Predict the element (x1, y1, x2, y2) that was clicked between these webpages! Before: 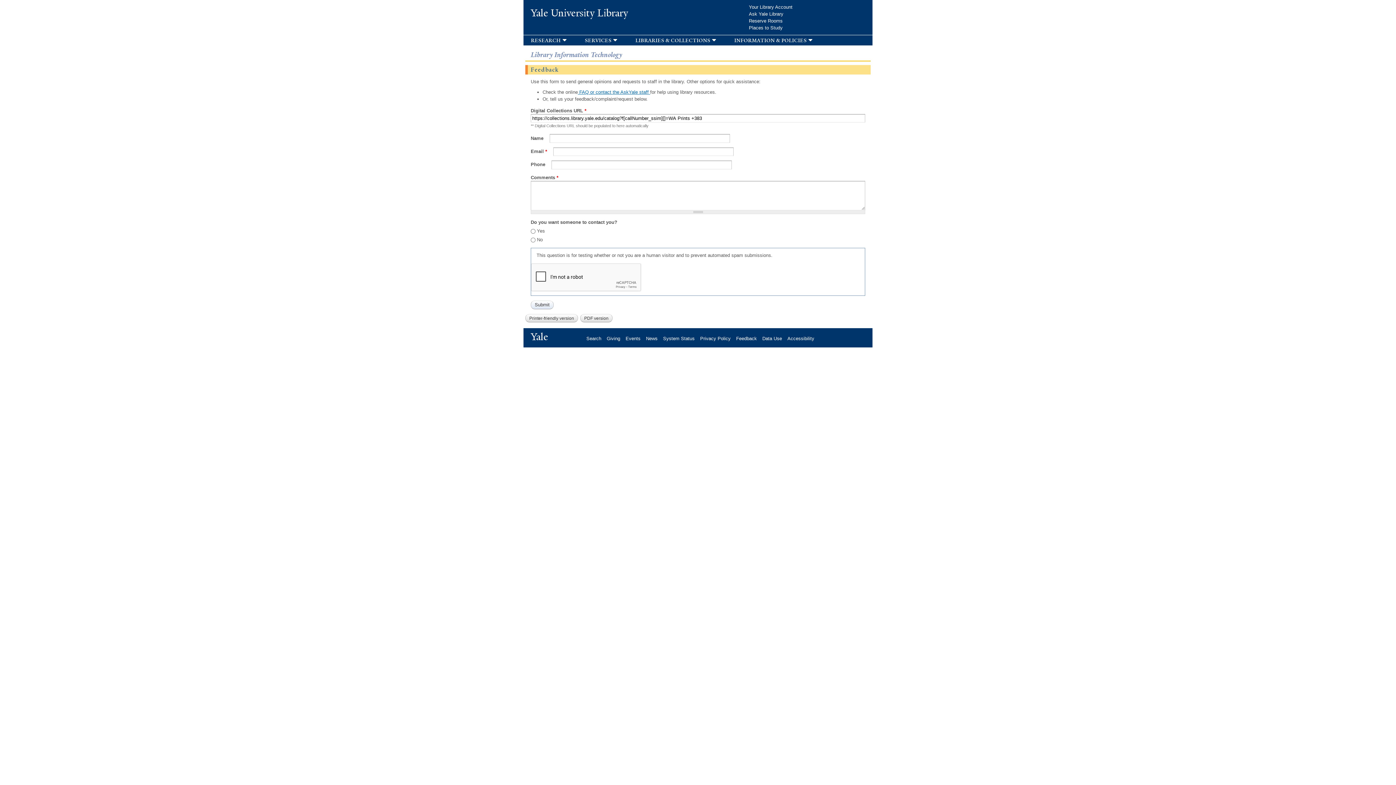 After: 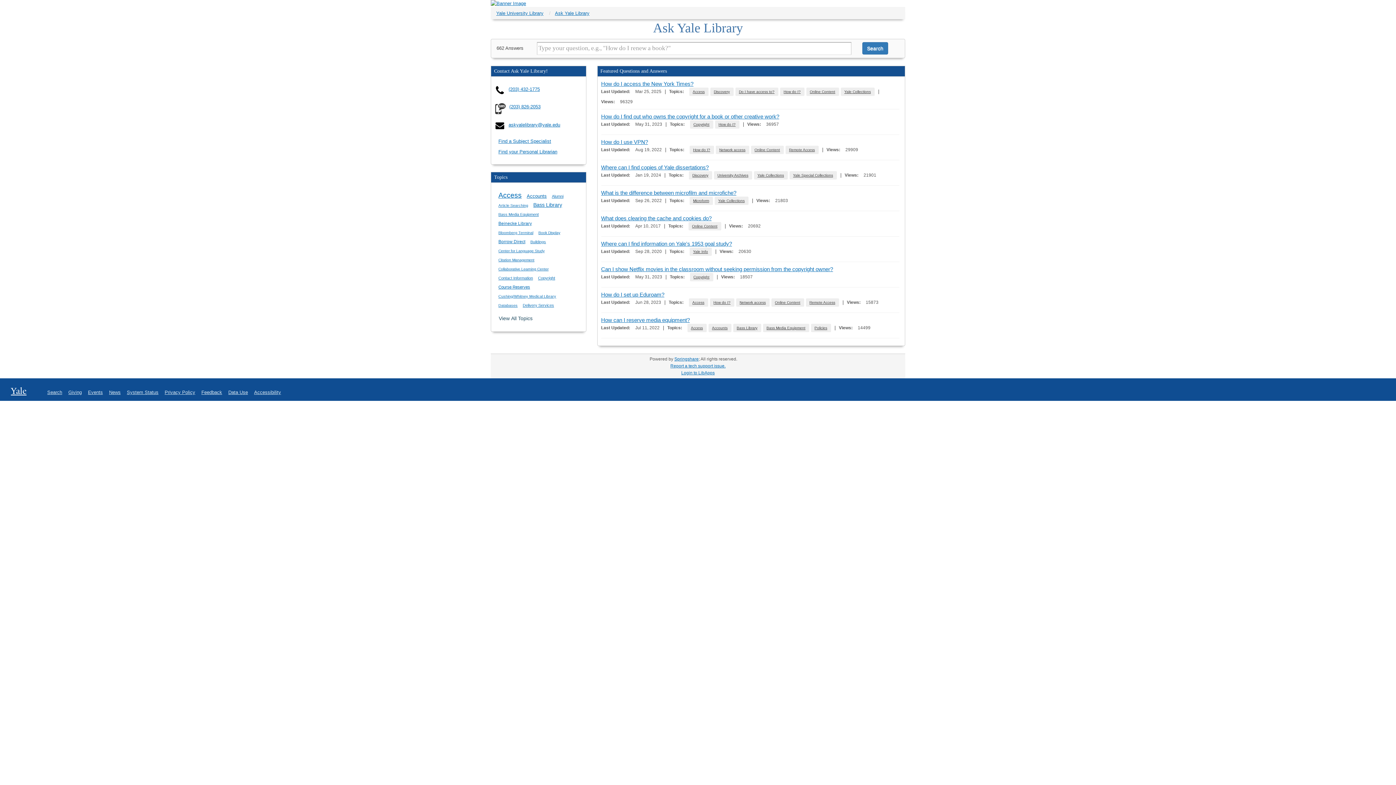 Action: label:  FAQ or contact the AskYale staff  bbox: (578, 89, 650, 94)